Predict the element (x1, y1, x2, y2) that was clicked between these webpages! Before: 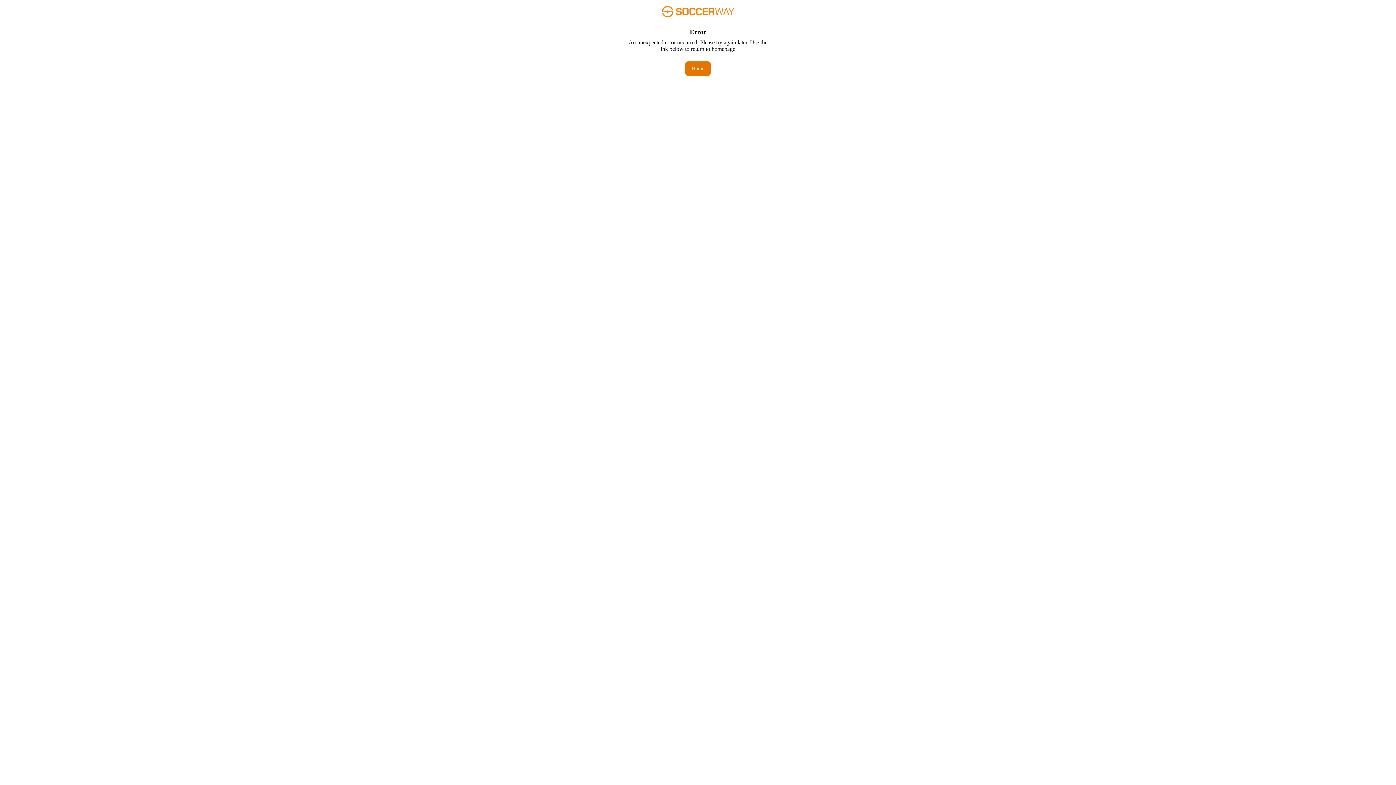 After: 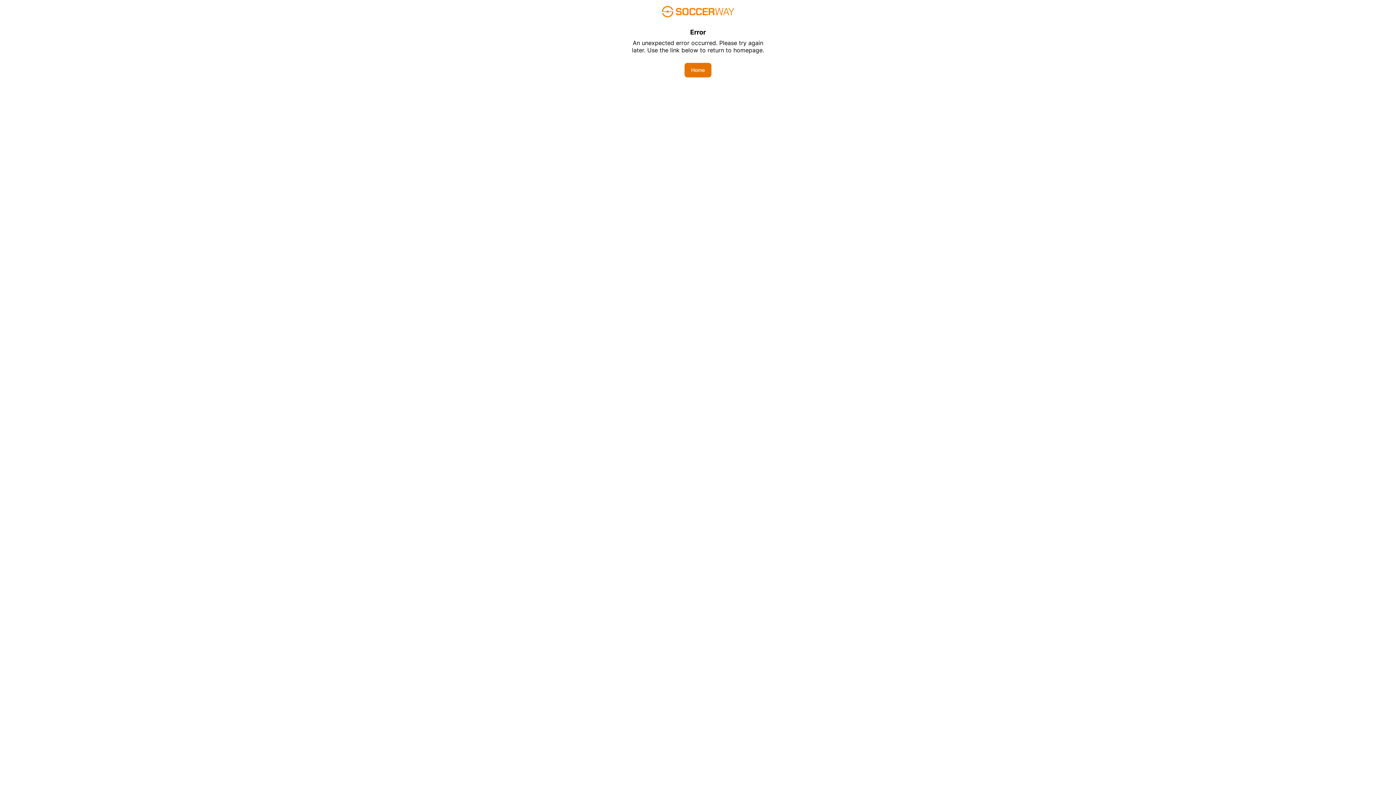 Action: label: Home bbox: (685, 61, 710, 76)